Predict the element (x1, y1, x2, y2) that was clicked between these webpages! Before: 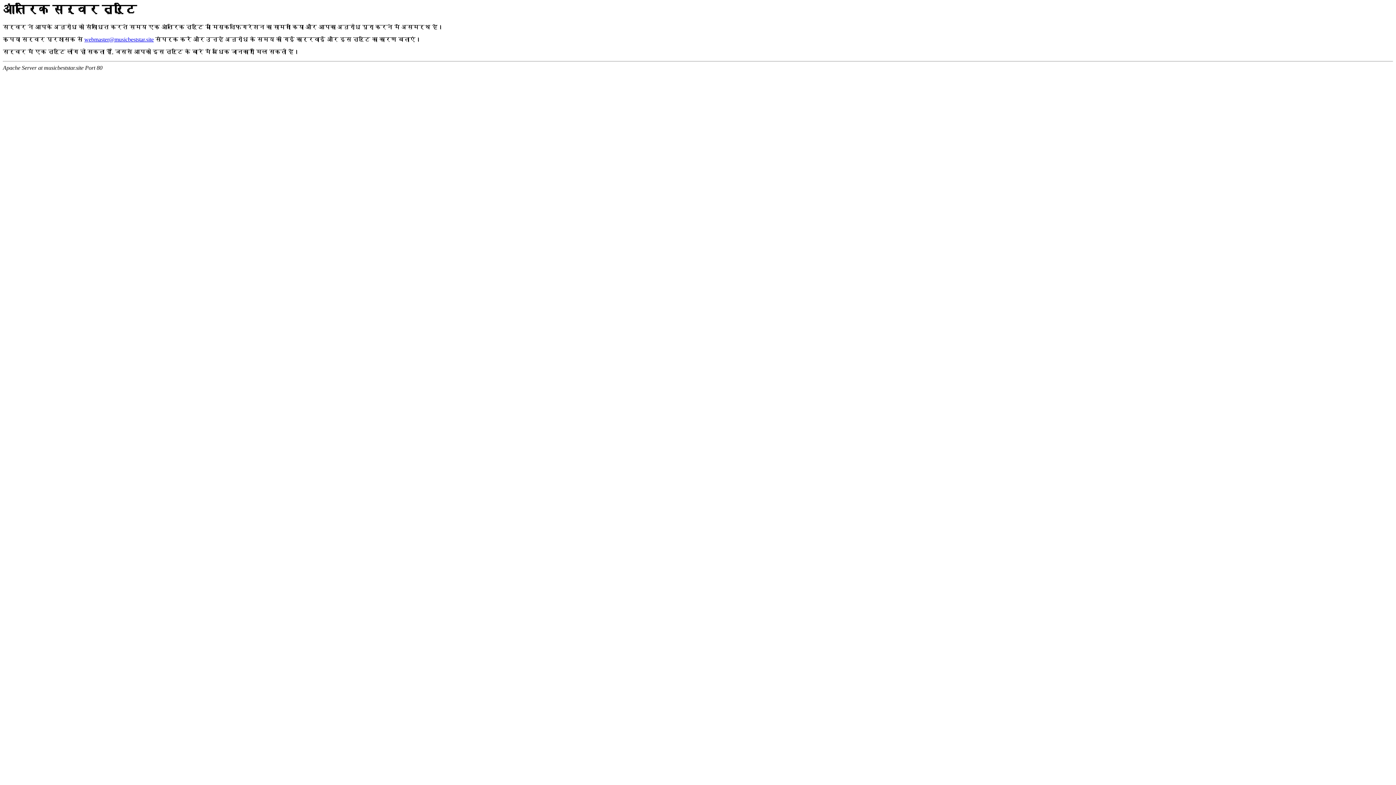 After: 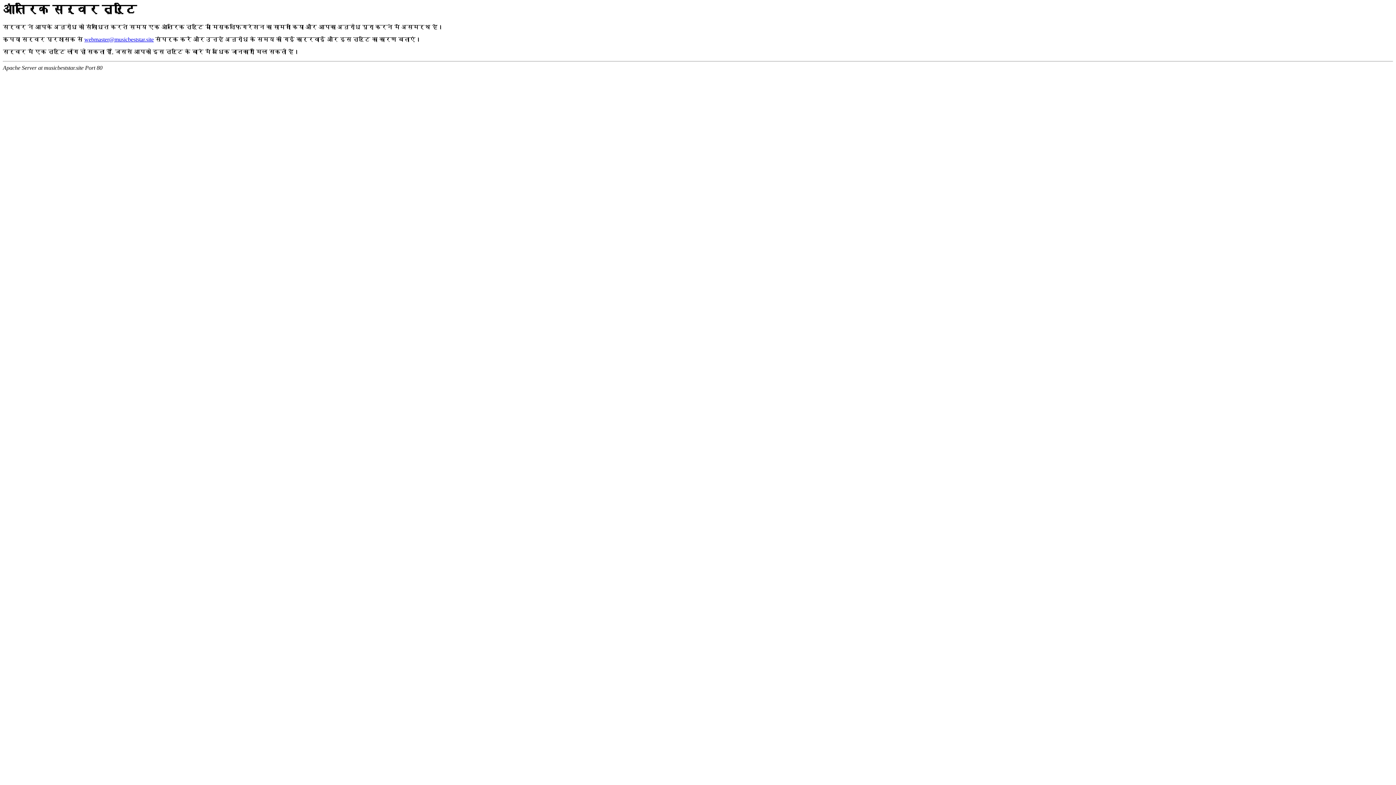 Action: label: webmaster@musicbeststar.site bbox: (84, 36, 153, 42)